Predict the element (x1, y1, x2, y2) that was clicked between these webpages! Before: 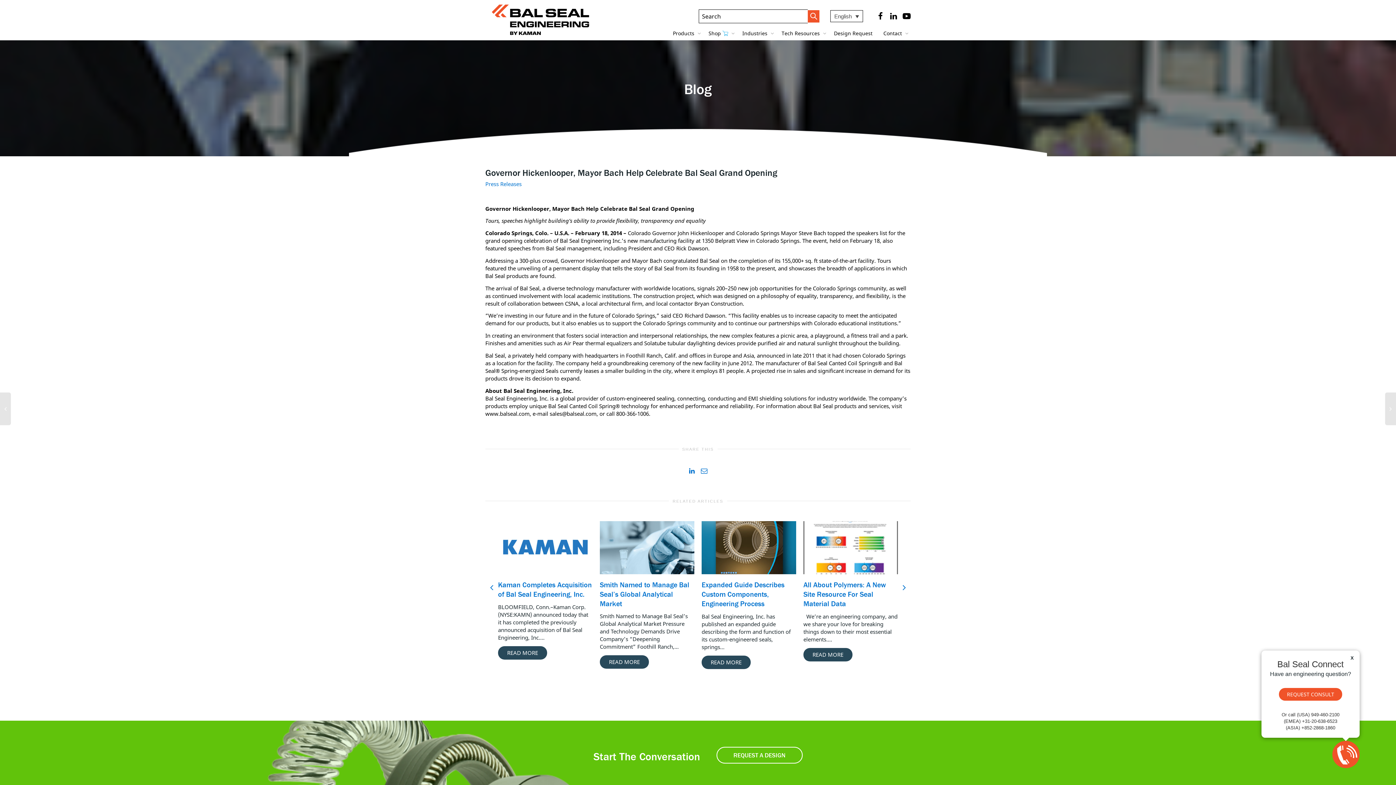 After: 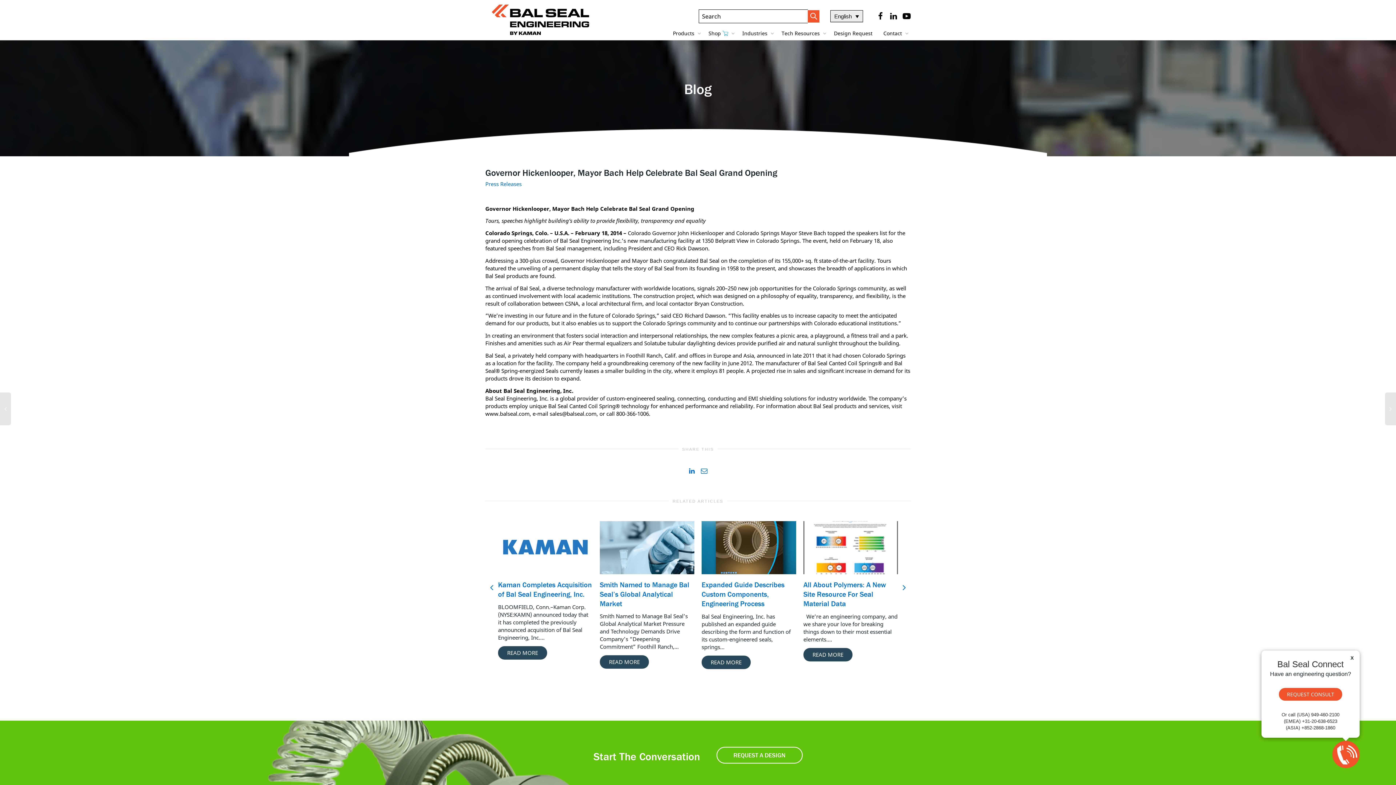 Action: label: English bbox: (830, 10, 863, 22)